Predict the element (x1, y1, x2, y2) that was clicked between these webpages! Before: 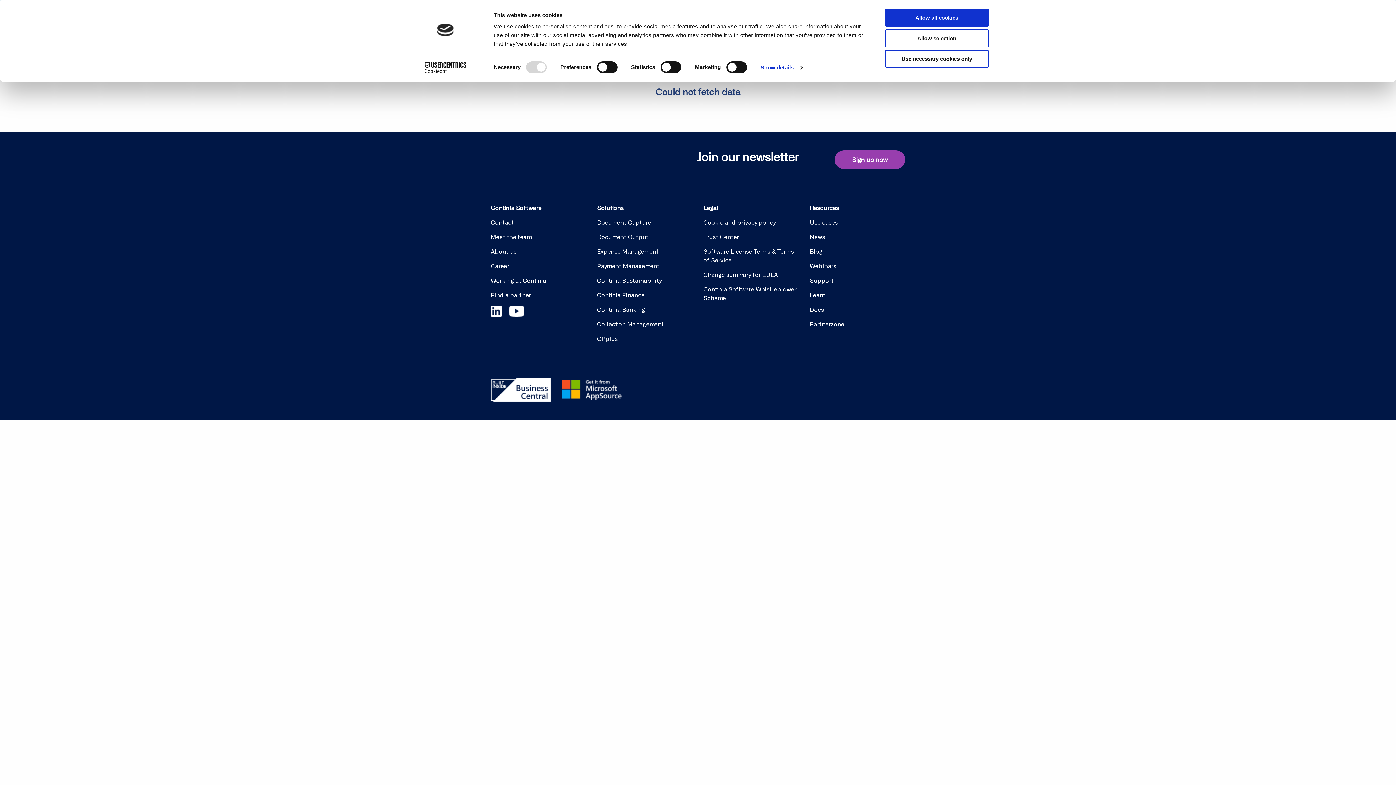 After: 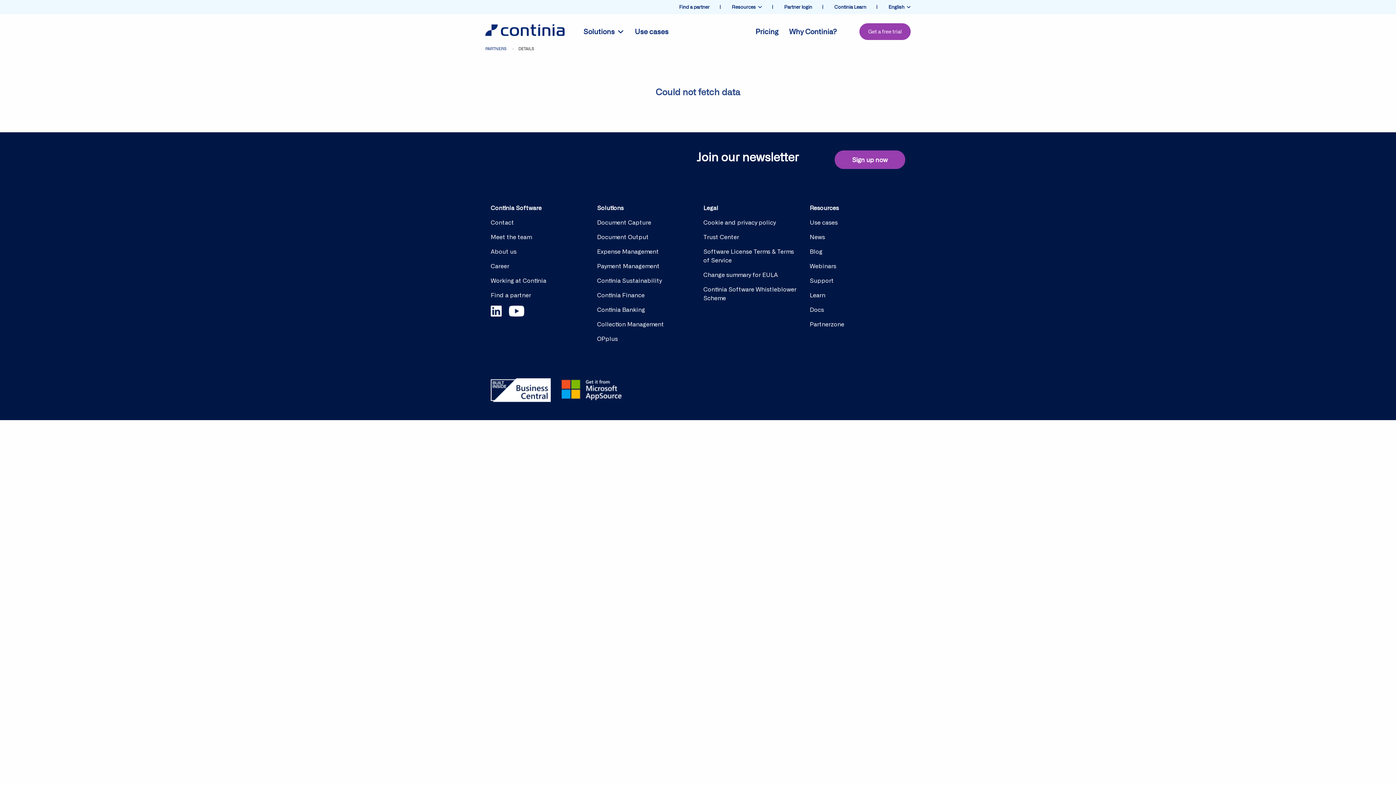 Action: bbox: (885, 29, 989, 47) label: Allow selection